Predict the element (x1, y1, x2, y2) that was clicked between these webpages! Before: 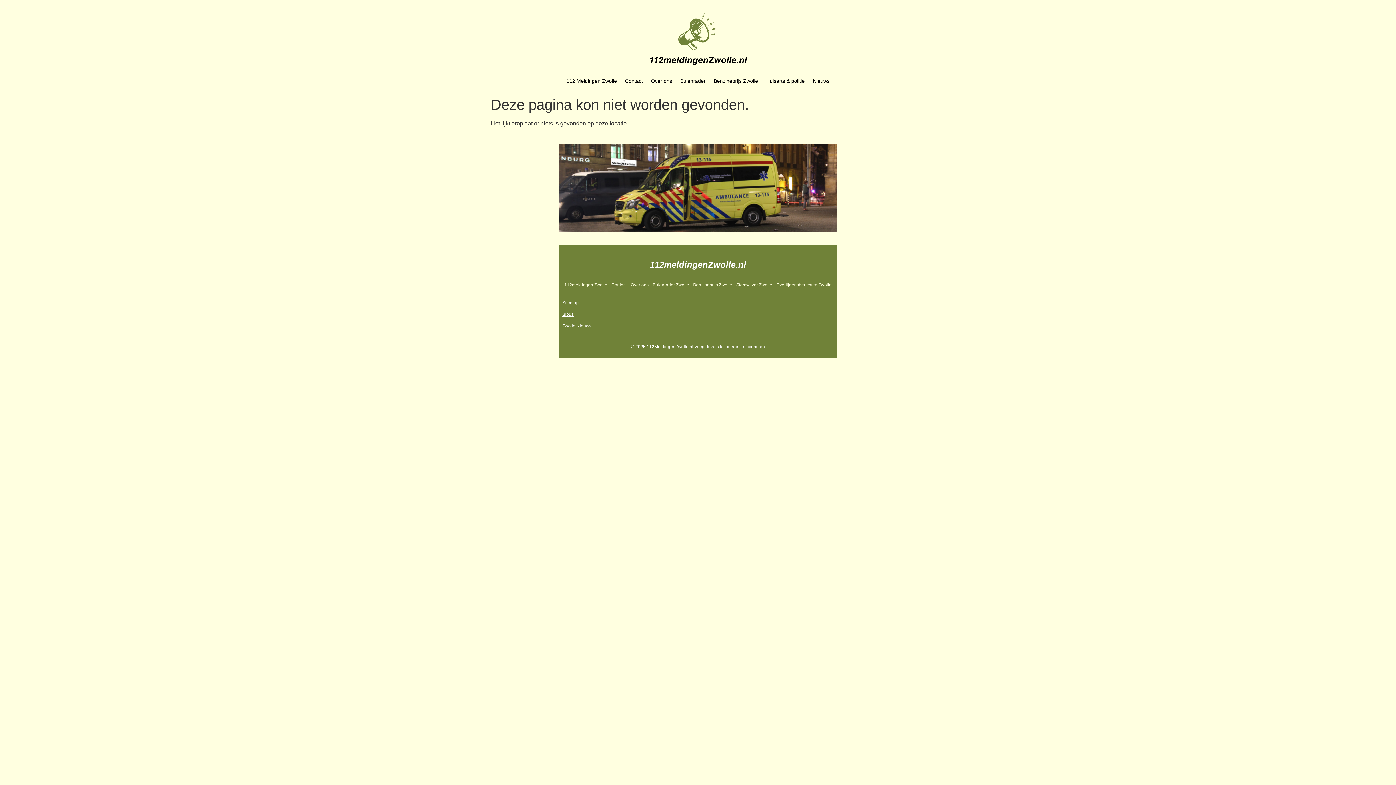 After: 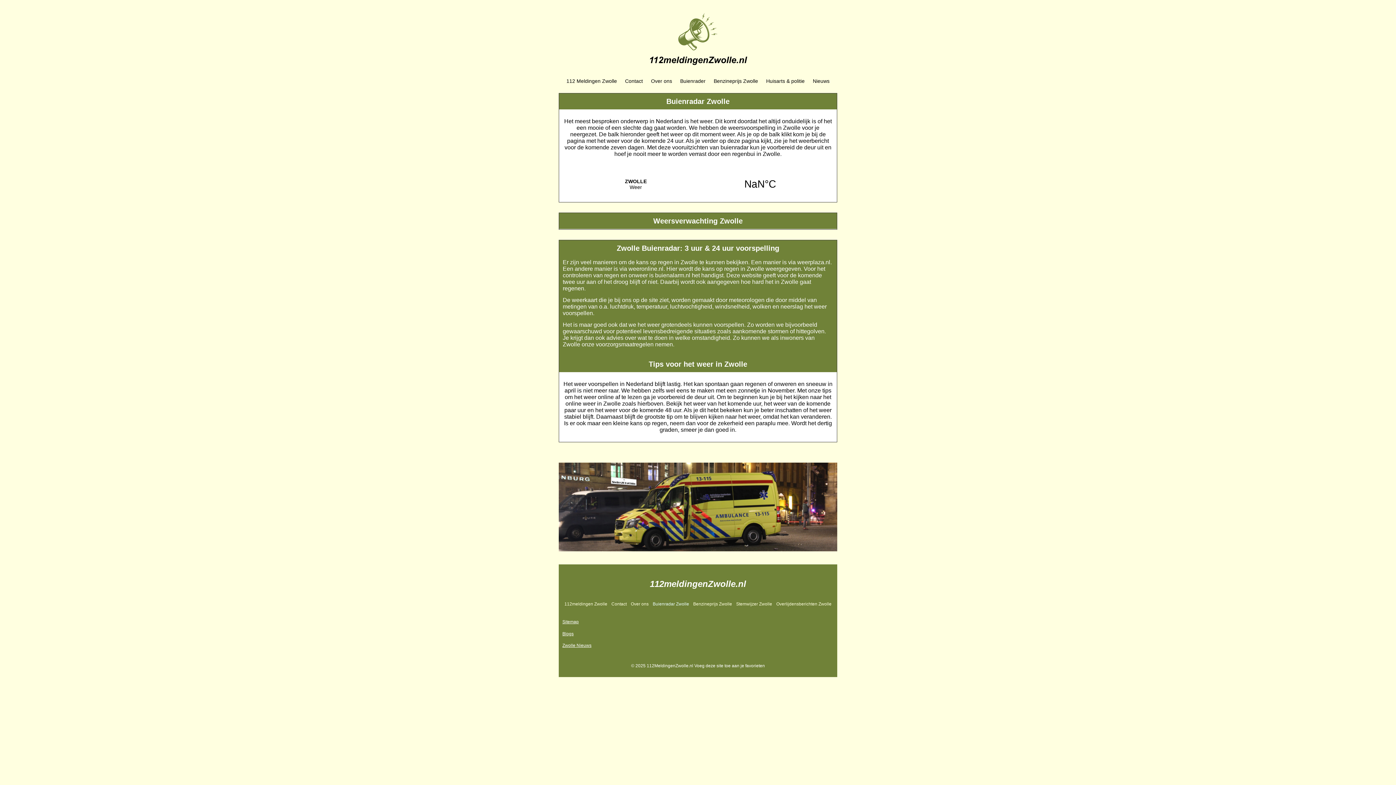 Action: label: Buienrader bbox: (676, 72, 709, 89)